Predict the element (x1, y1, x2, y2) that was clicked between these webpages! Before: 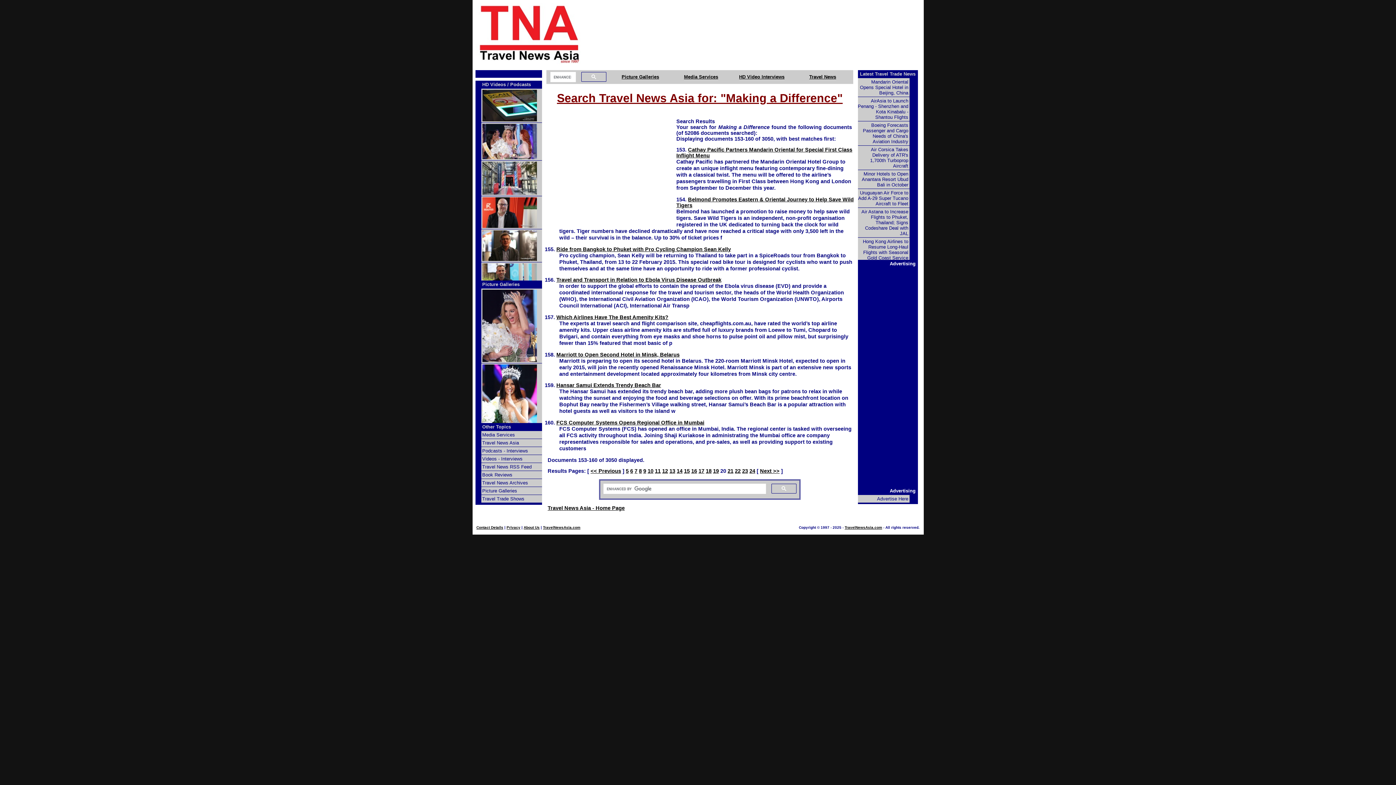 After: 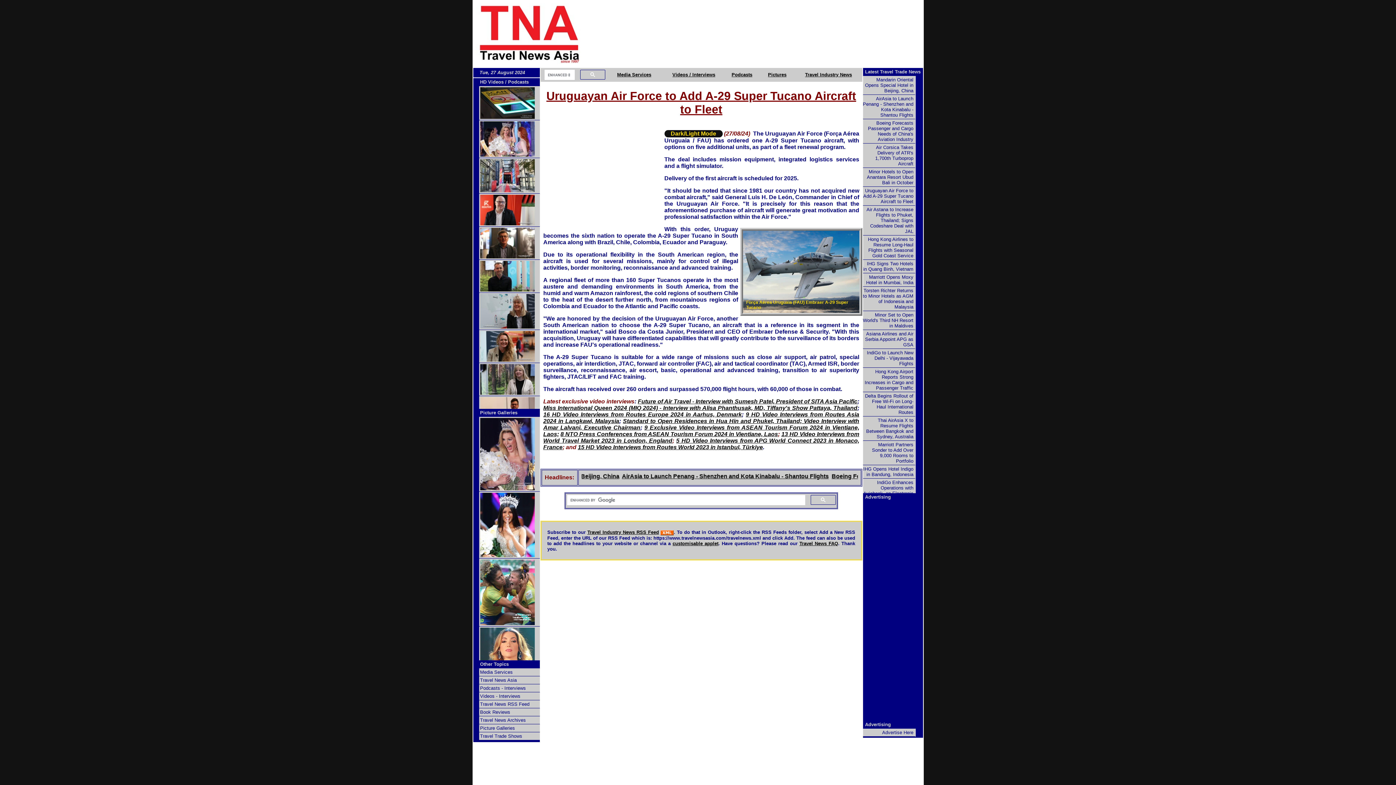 Action: bbox: (858, 189, 910, 208) label: Uruguayan Air Force to Add A-29 Super Tucano Aircraft to Fleet